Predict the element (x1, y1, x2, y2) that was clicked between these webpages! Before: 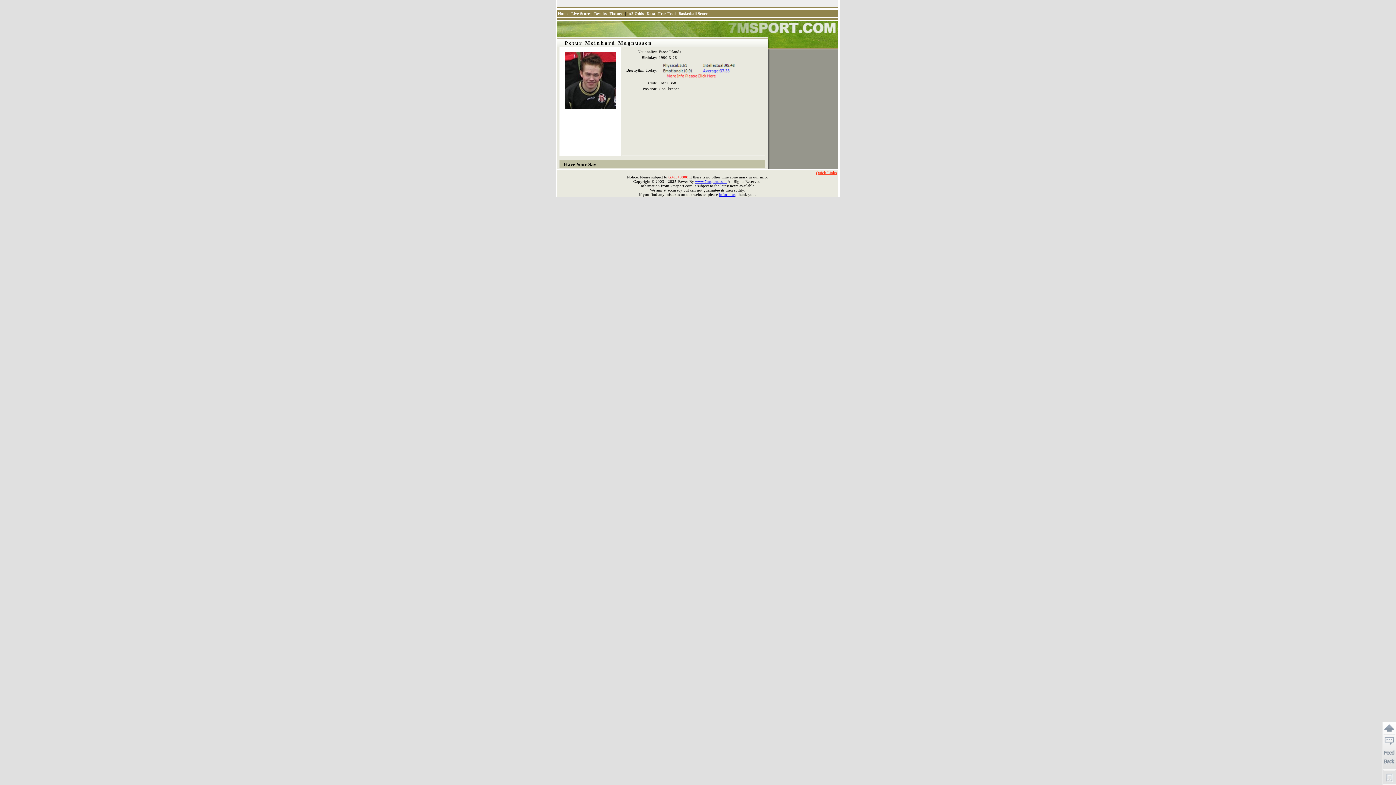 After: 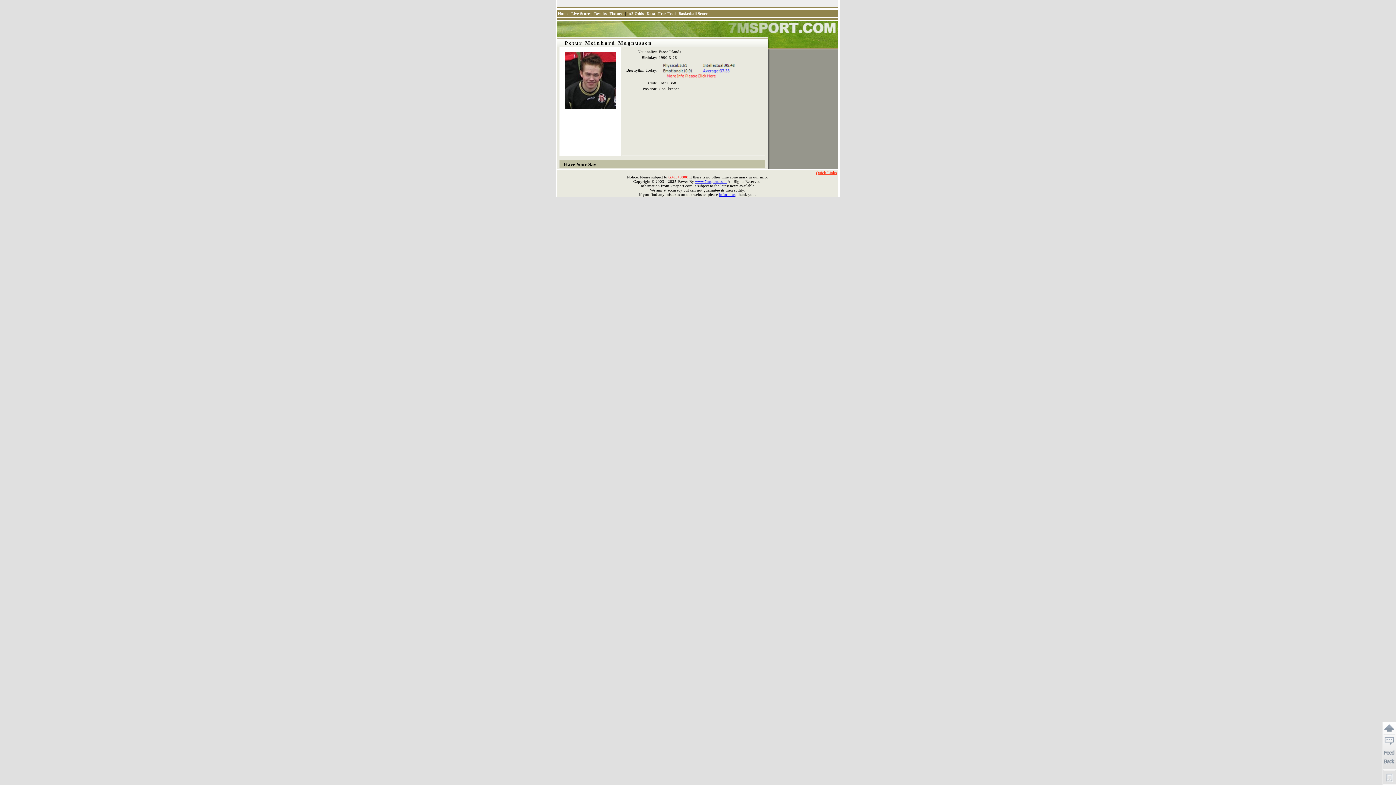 Action: bbox: (594, 11, 606, 15) label: Results